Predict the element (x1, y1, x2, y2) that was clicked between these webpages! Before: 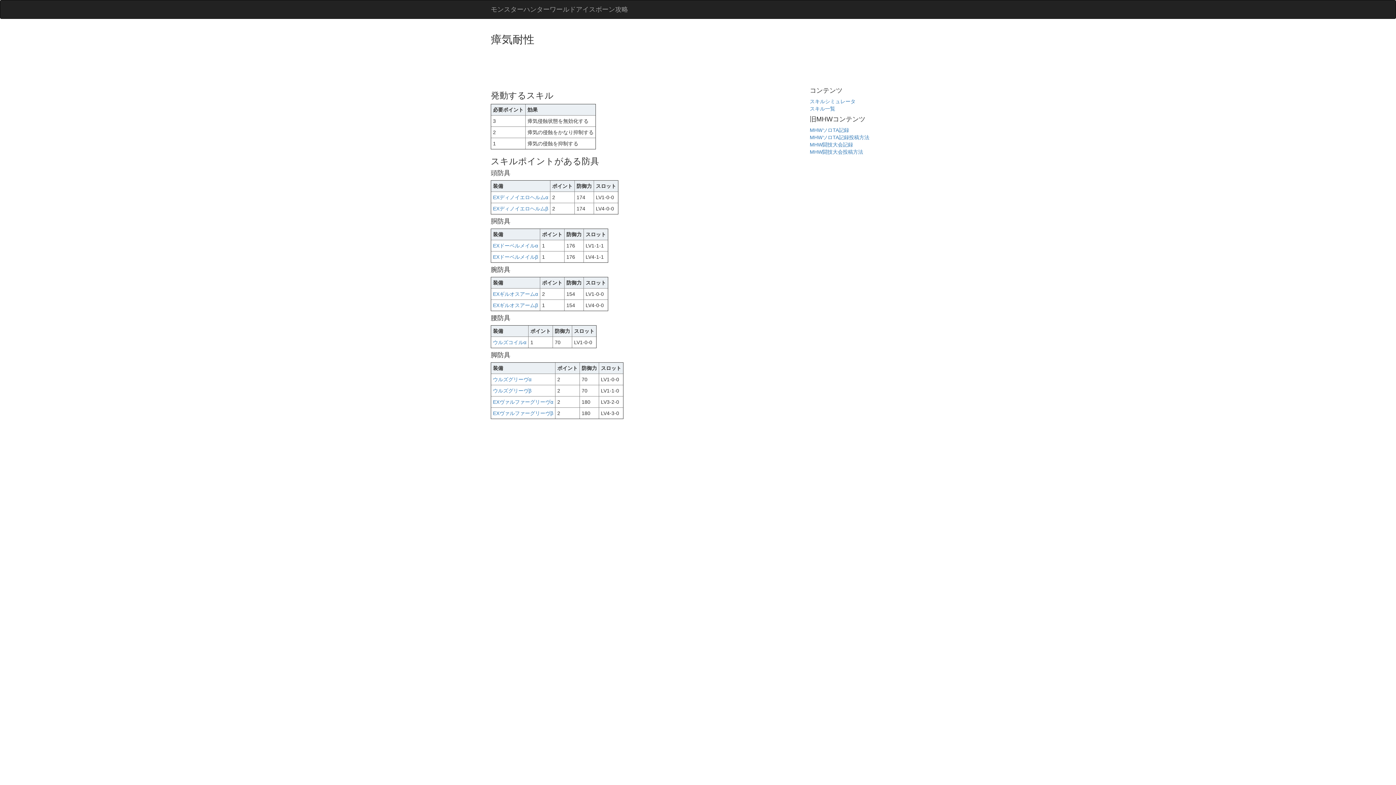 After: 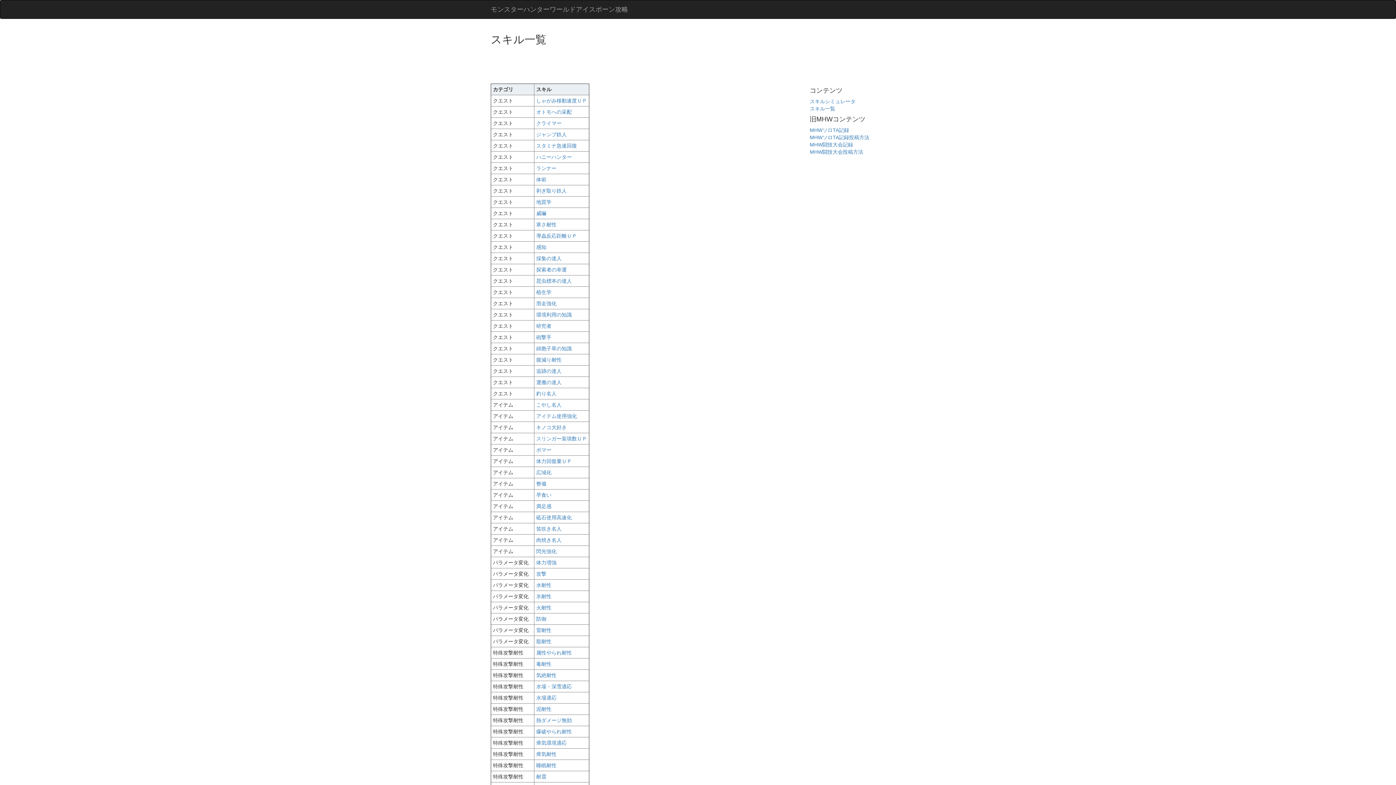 Action: label: スキル一覧 bbox: (810, 105, 835, 111)